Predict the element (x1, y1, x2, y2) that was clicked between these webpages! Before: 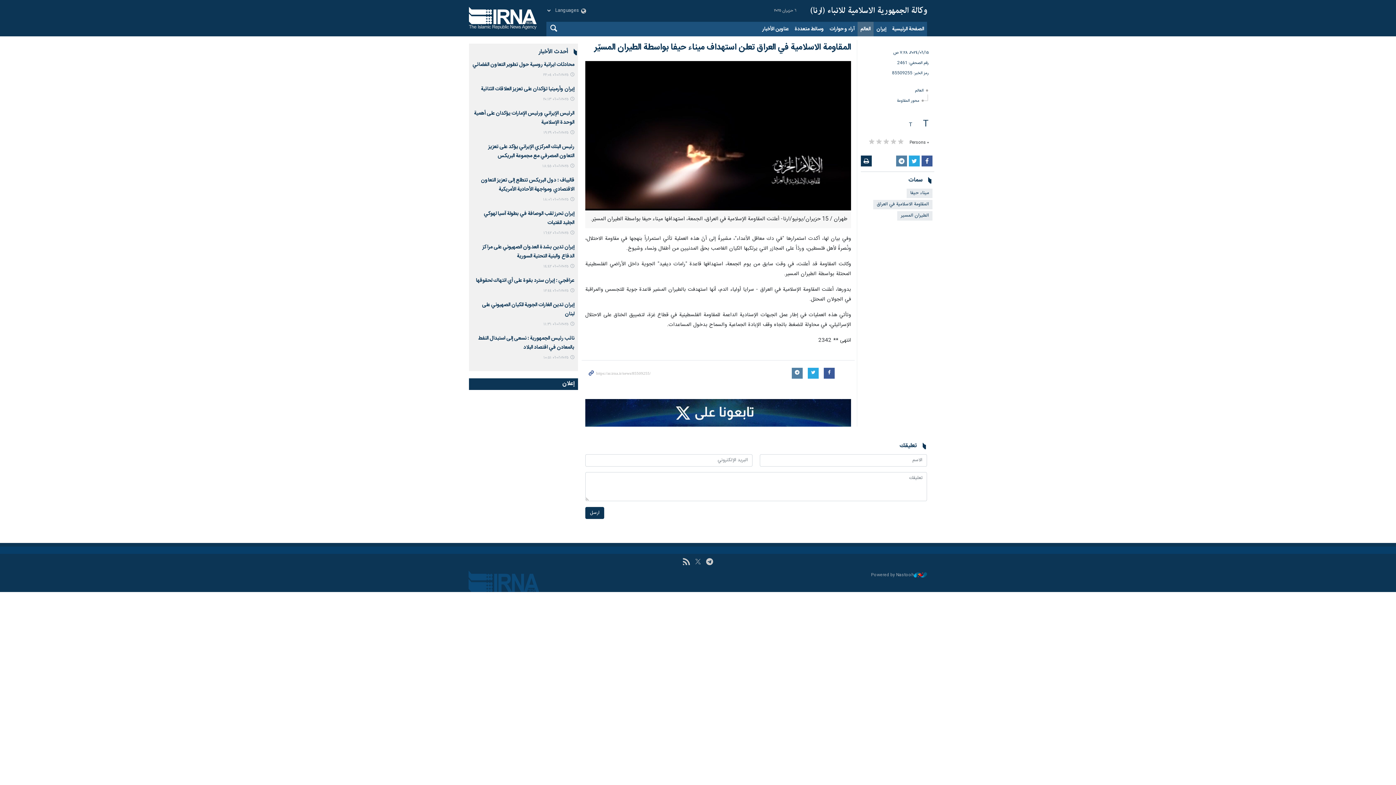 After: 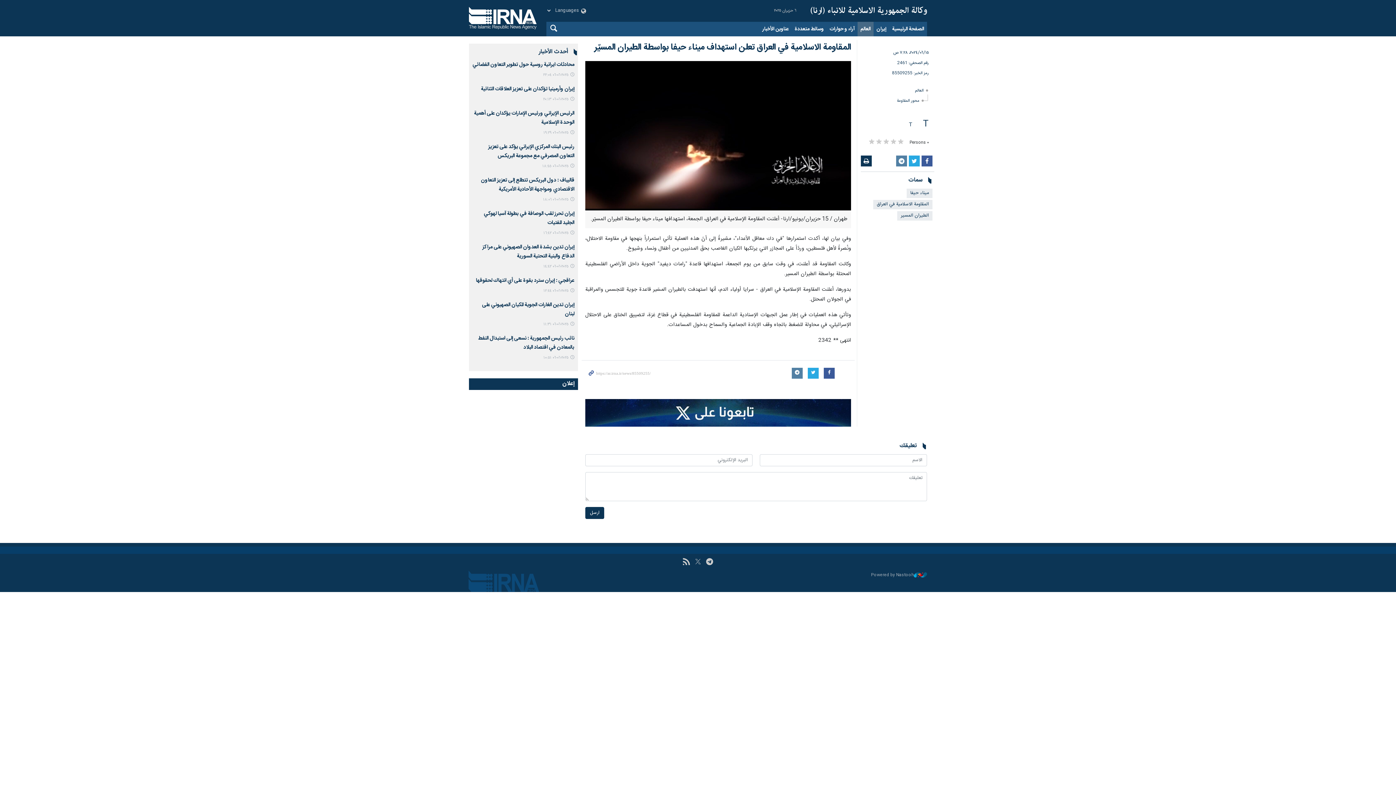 Action: bbox: (585, 399, 851, 426)